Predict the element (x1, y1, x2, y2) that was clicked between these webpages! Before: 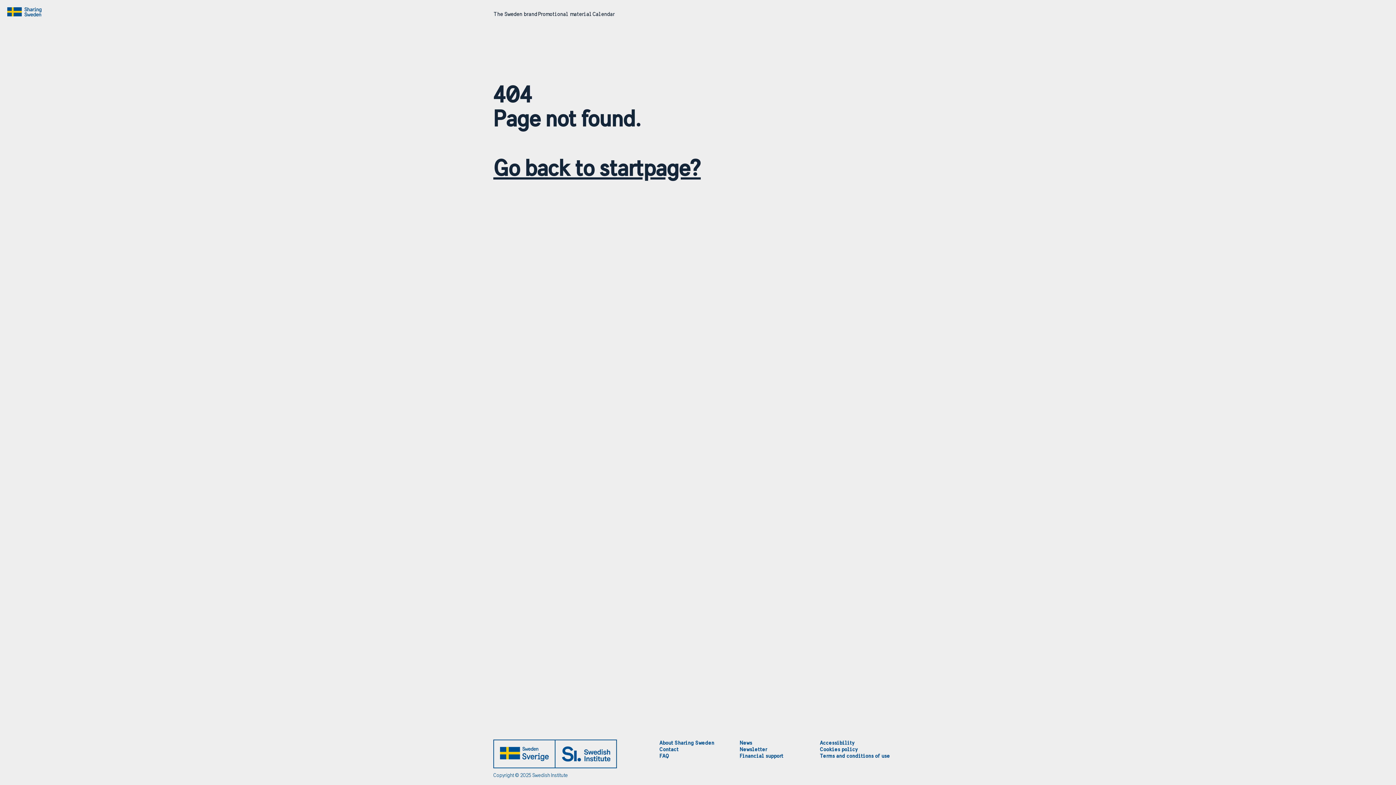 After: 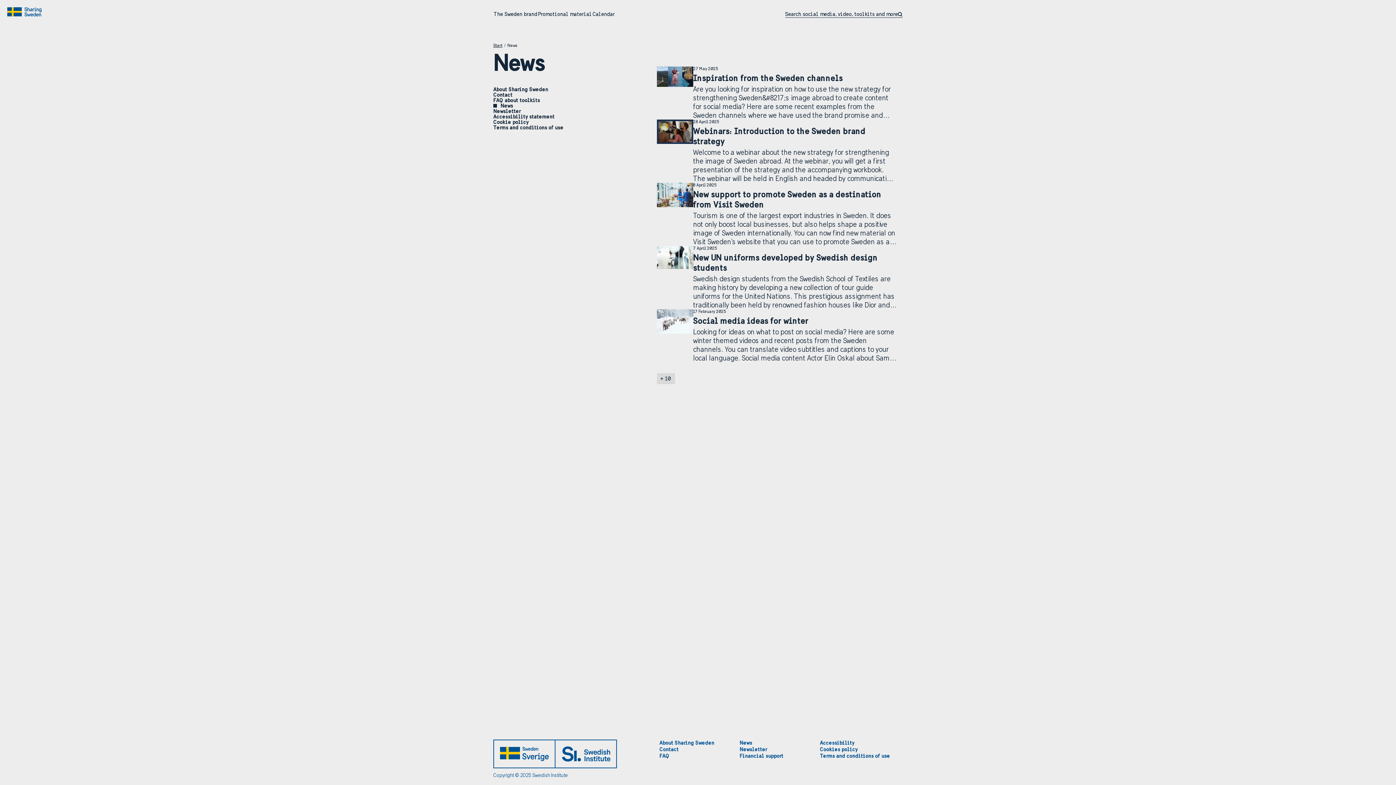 Action: label: News bbox: (739, 740, 752, 746)